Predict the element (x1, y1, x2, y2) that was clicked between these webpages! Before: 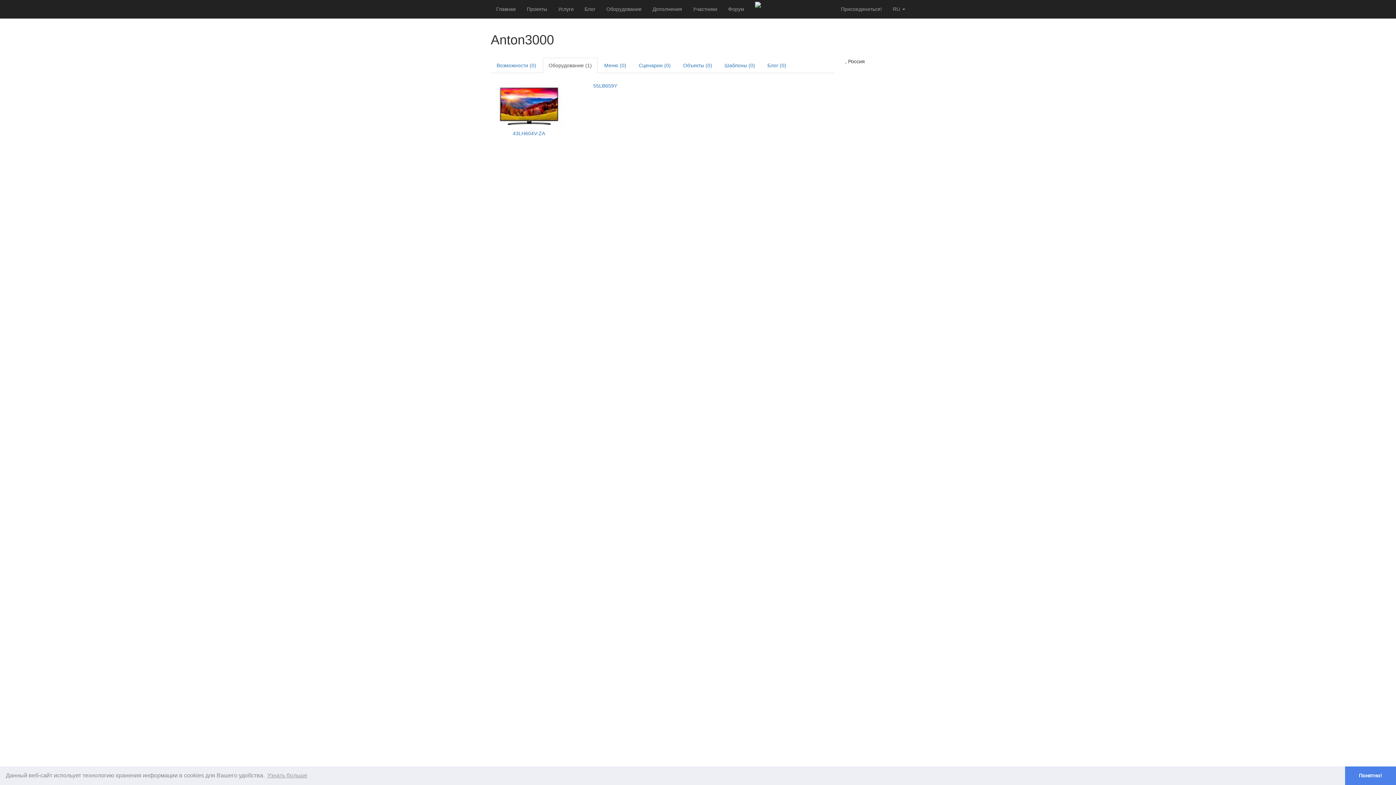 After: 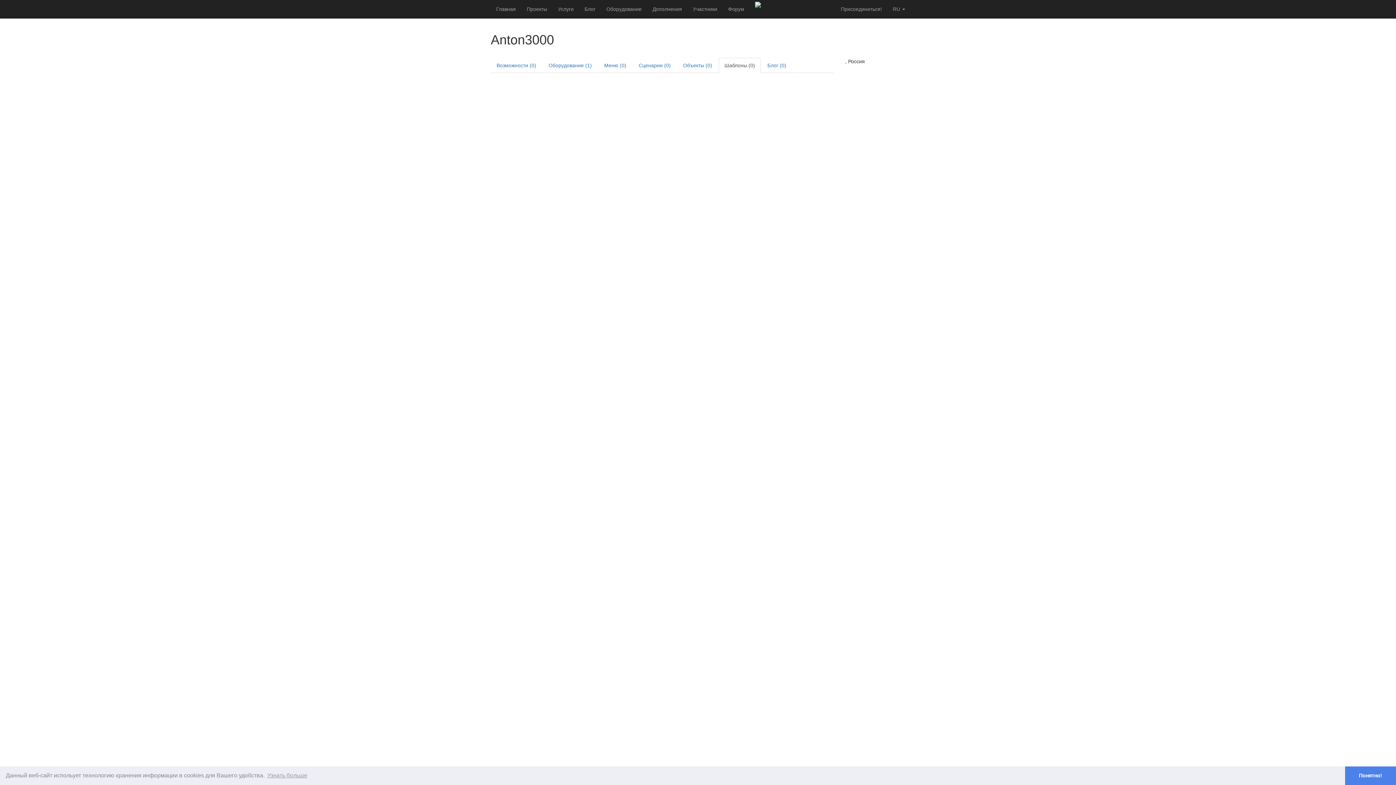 Action: bbox: (718, 57, 761, 73) label: Шаблоны (0)